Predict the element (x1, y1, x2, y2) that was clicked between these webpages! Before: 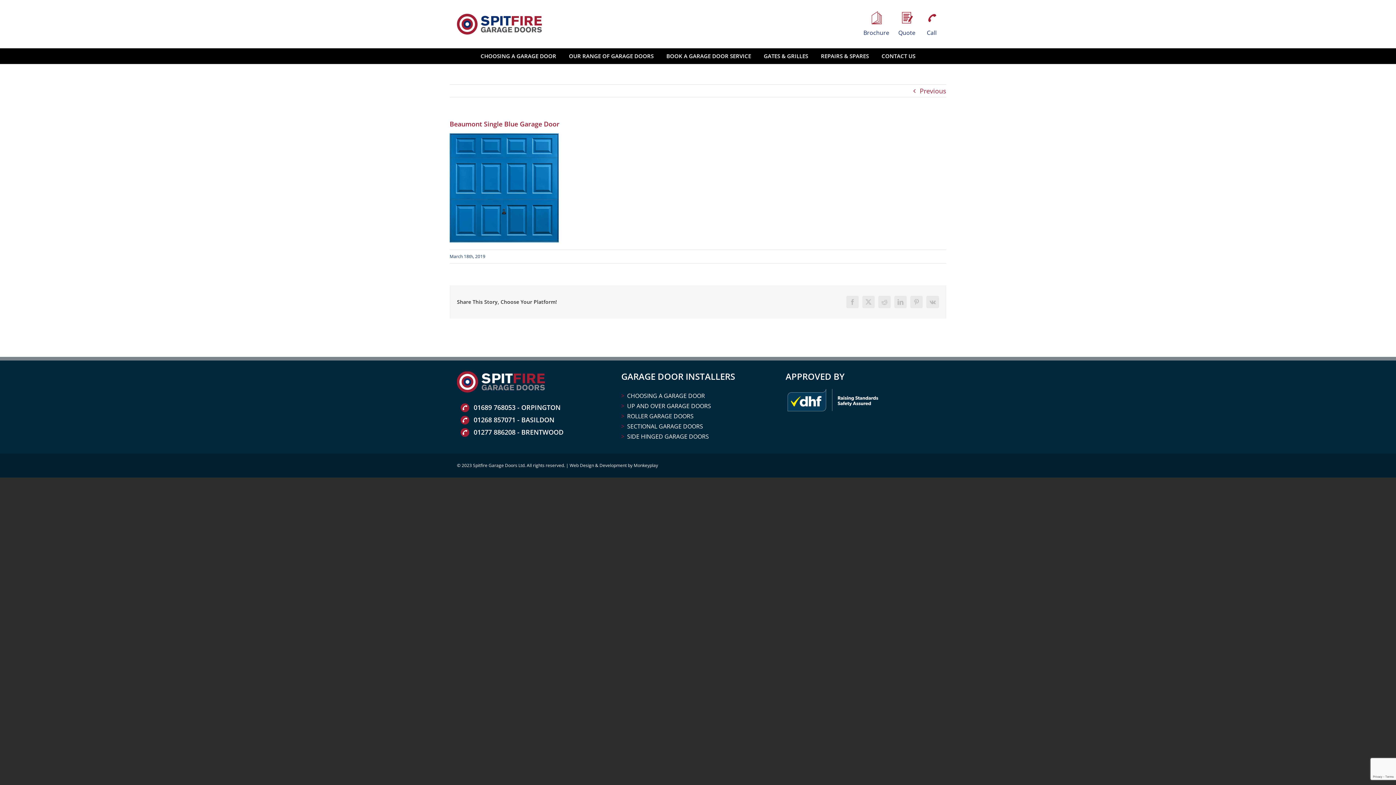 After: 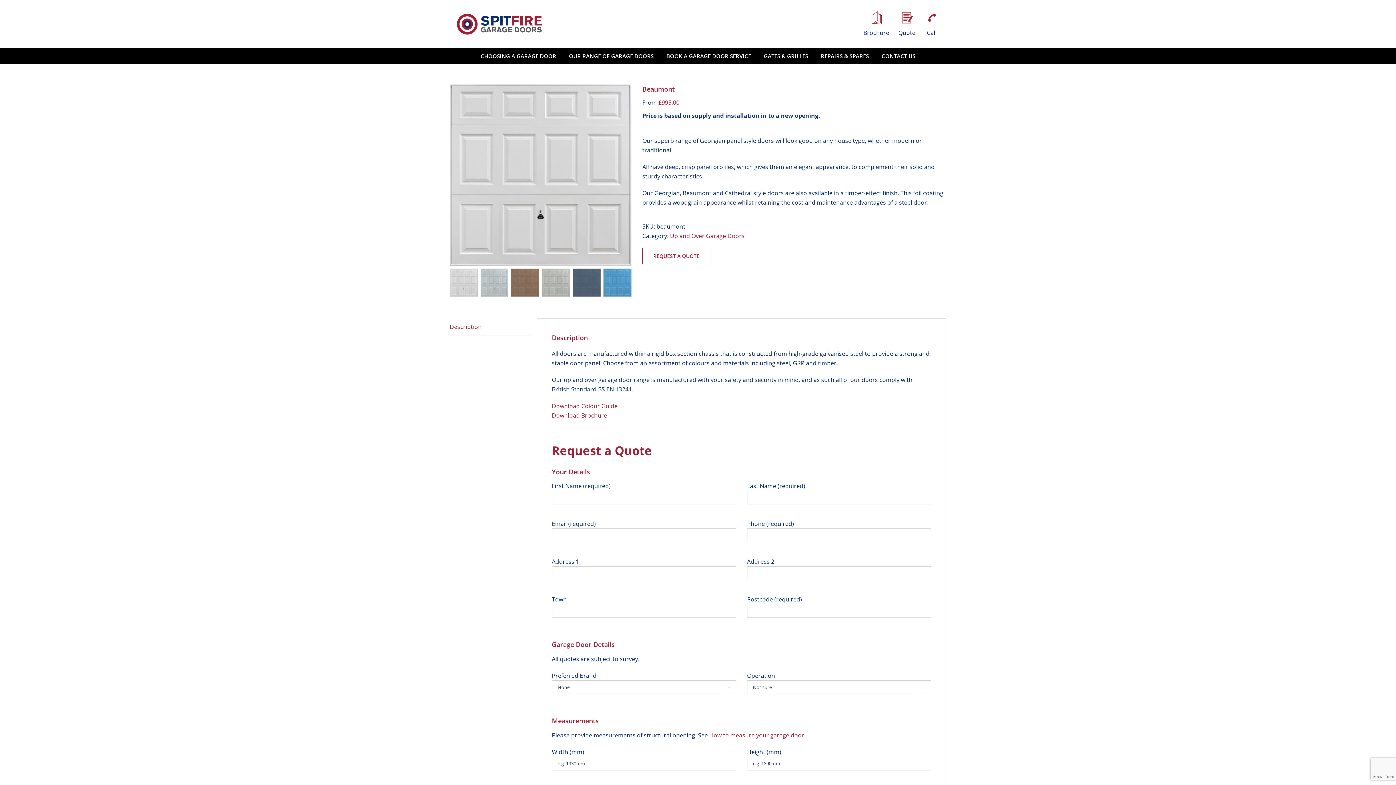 Action: bbox: (920, 84, 946, 97) label: Previous